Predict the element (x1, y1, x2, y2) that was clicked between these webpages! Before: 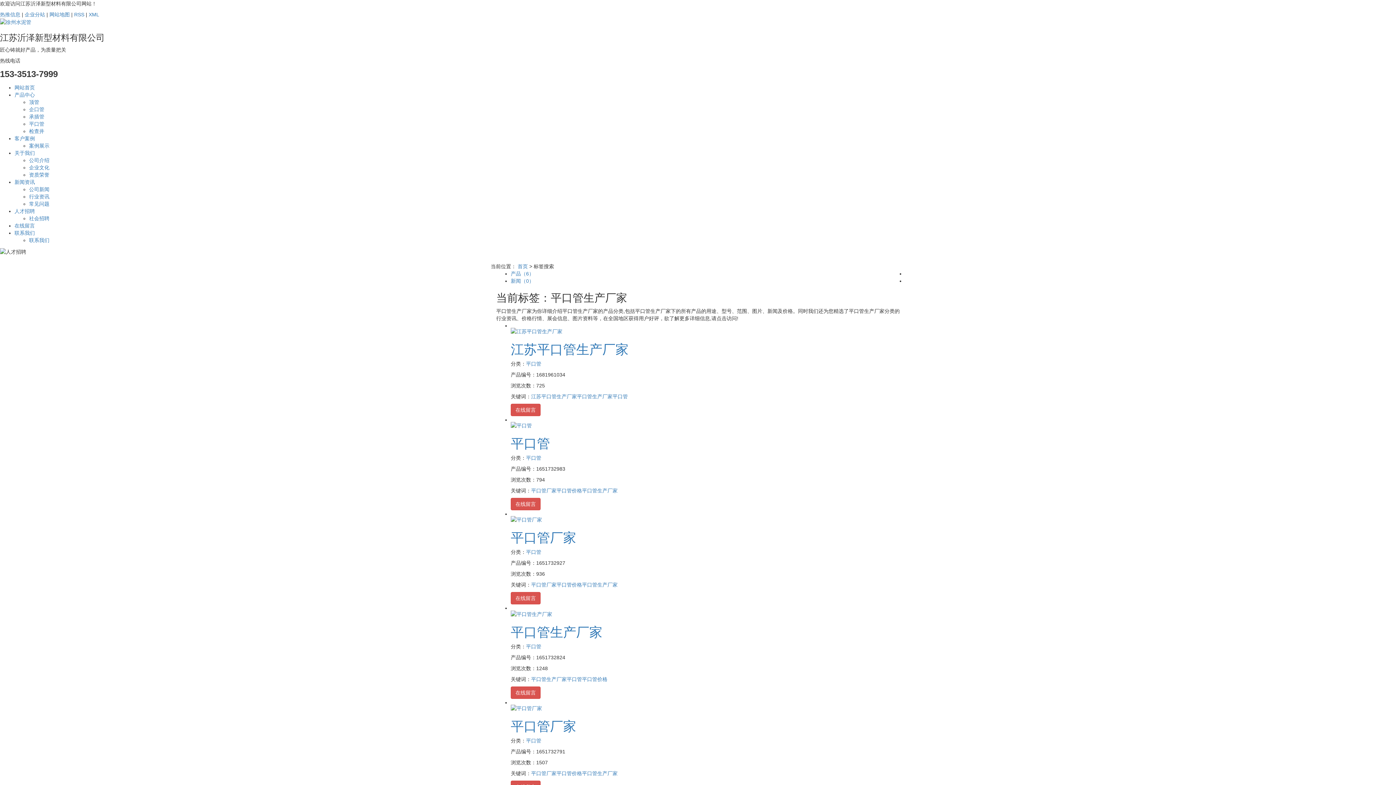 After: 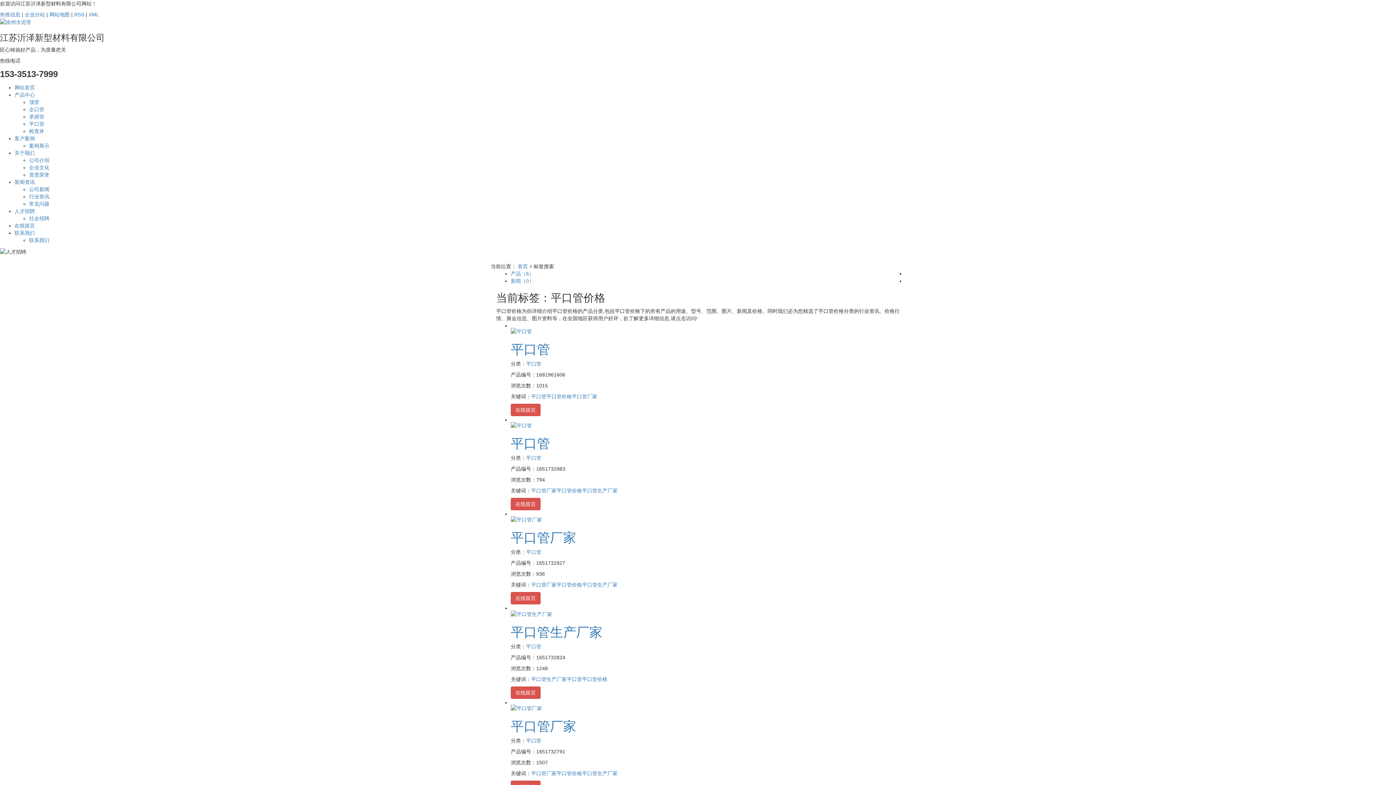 Action: label: 平口管价格 bbox: (556, 582, 582, 588)